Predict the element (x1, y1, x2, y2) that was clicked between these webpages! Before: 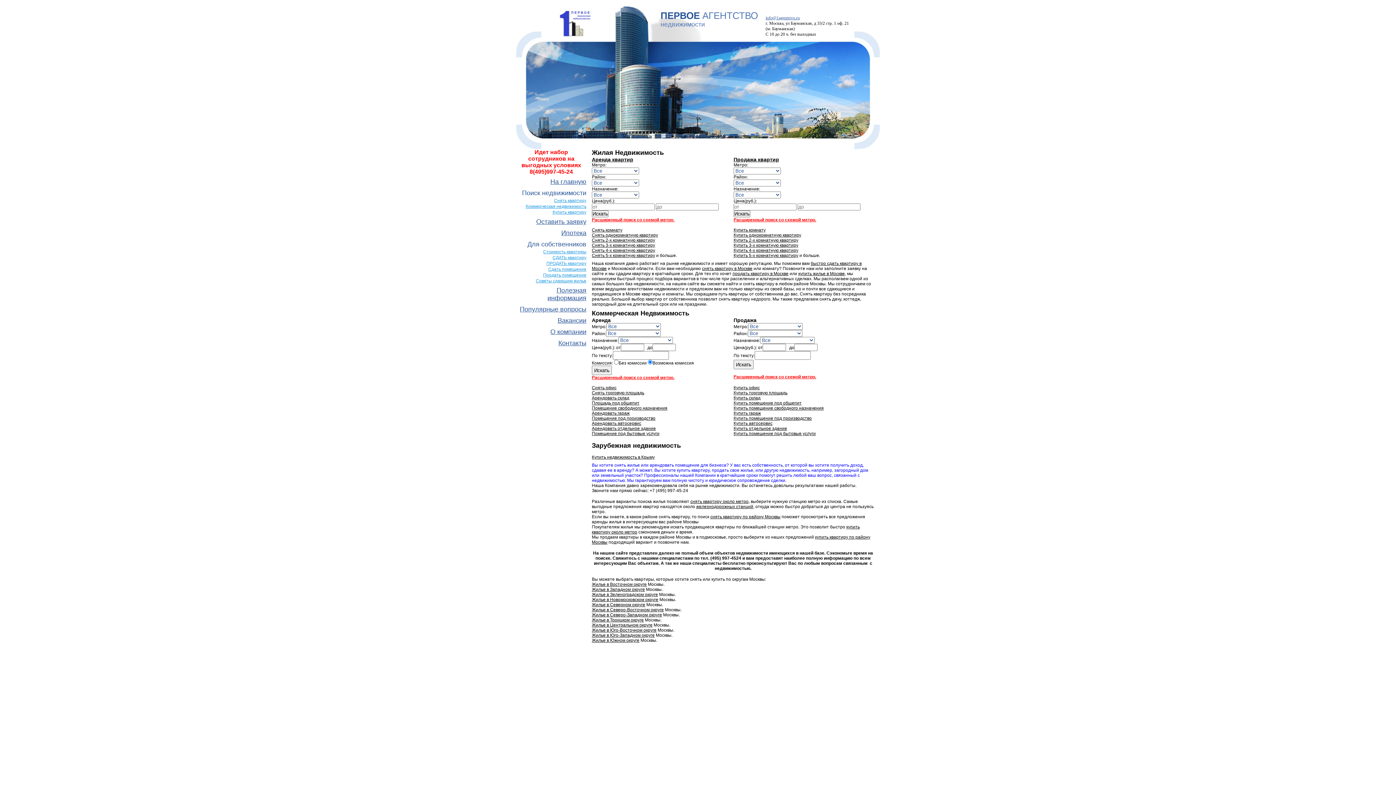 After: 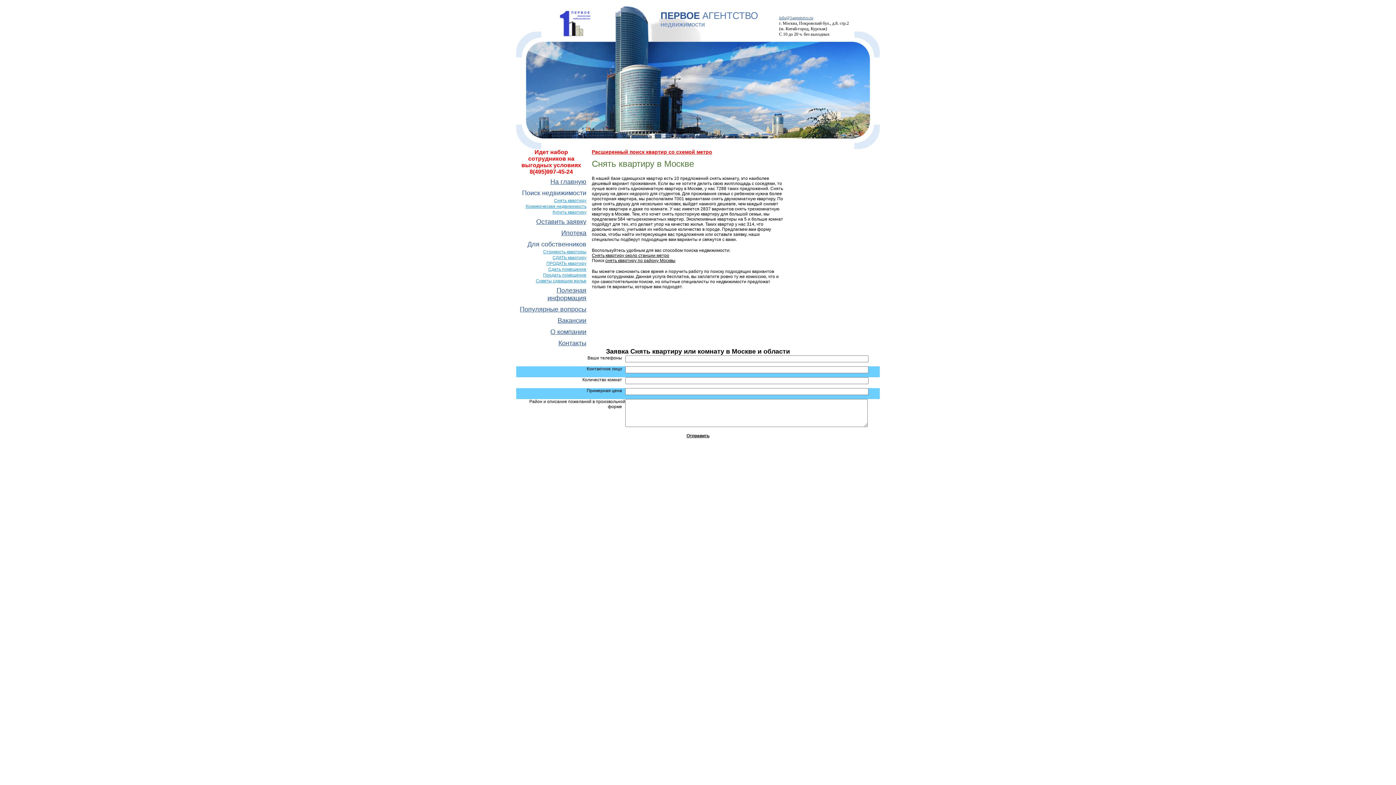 Action: label: Оставить заявку bbox: (536, 218, 586, 225)